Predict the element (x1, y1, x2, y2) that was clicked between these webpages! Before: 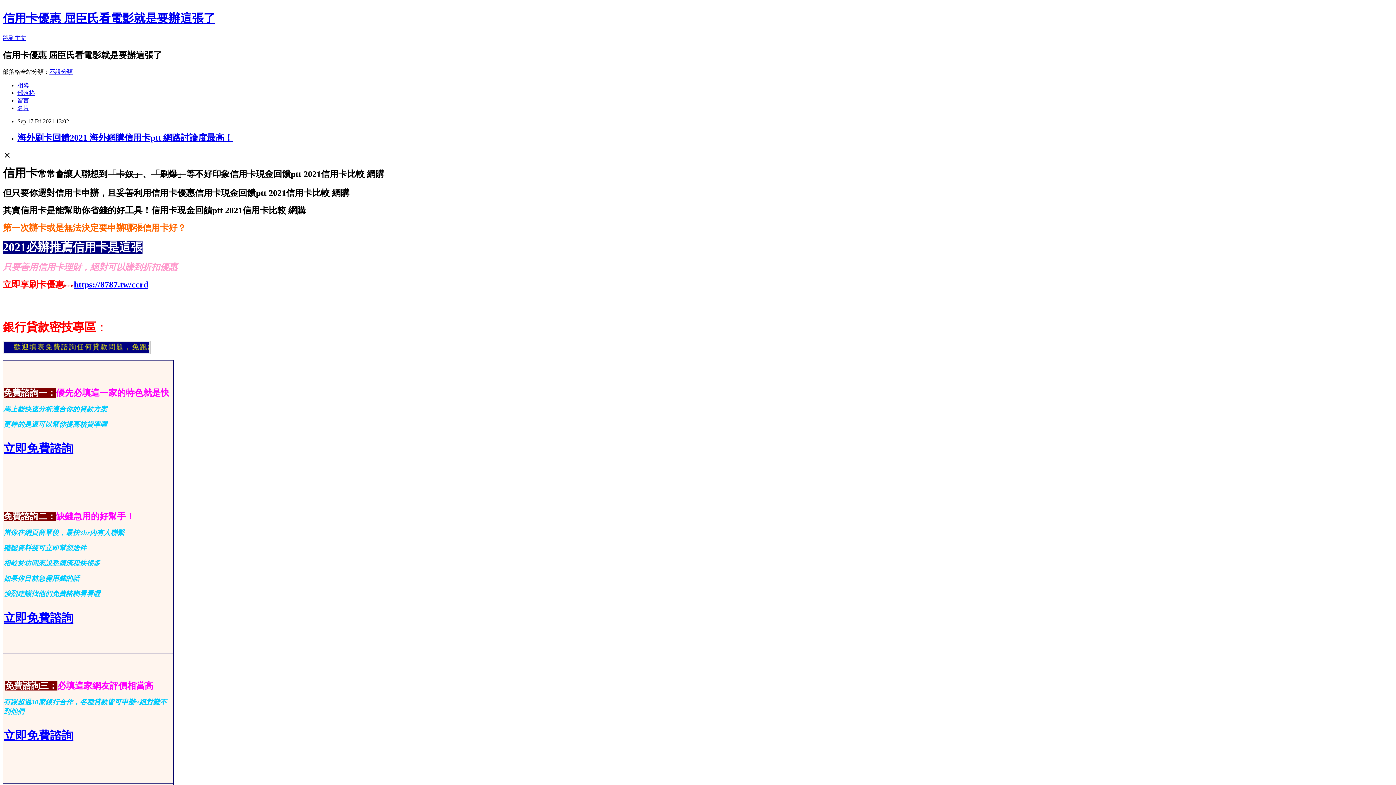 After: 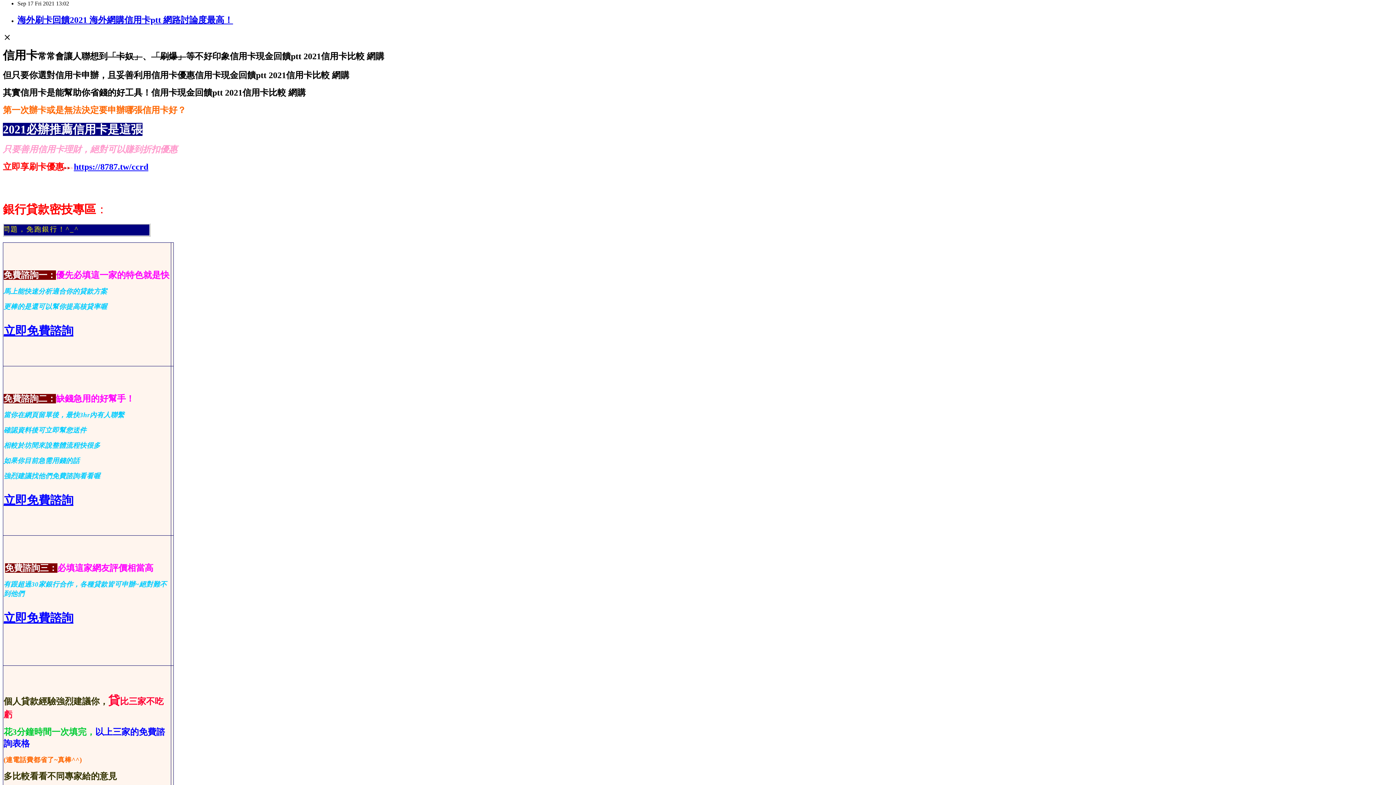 Action: bbox: (2, 34, 26, 41) label: 跳到主文